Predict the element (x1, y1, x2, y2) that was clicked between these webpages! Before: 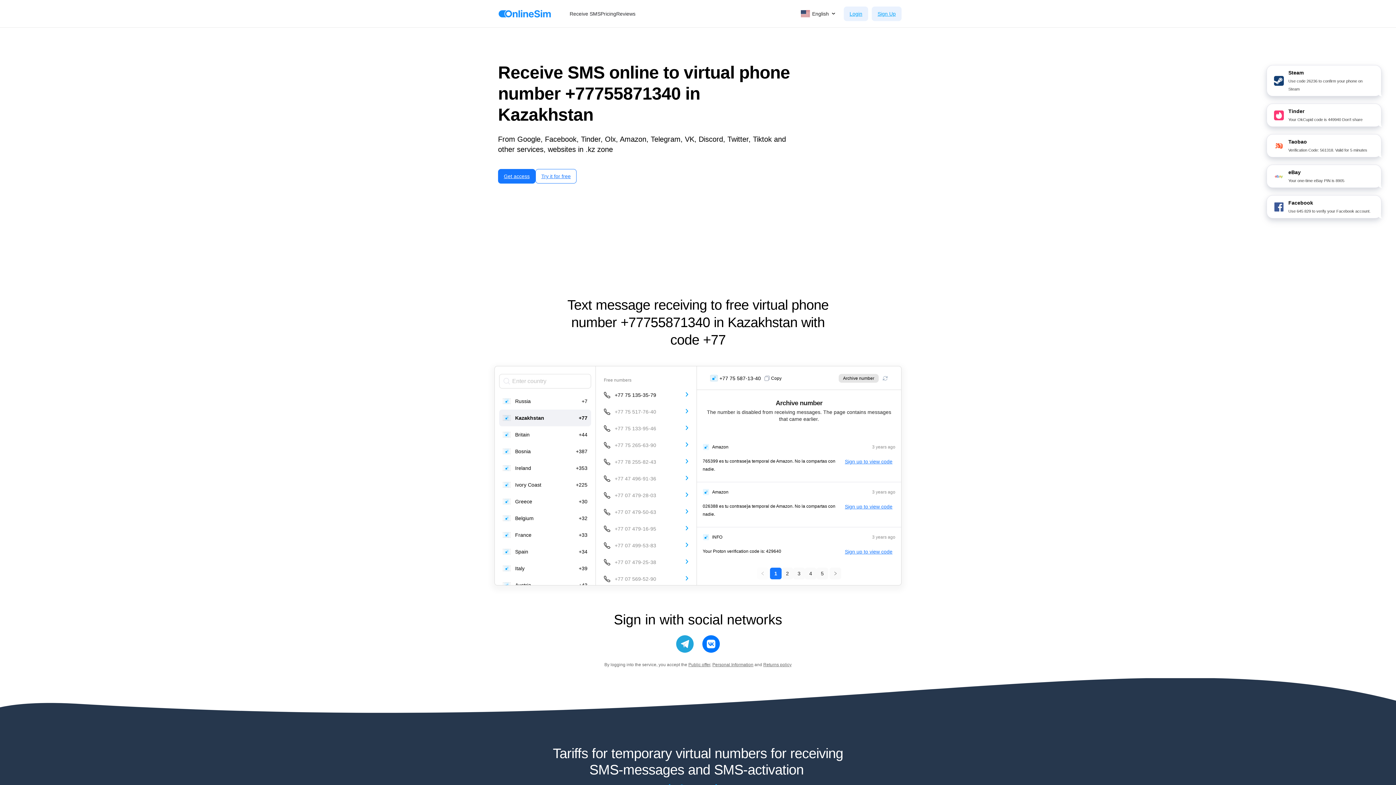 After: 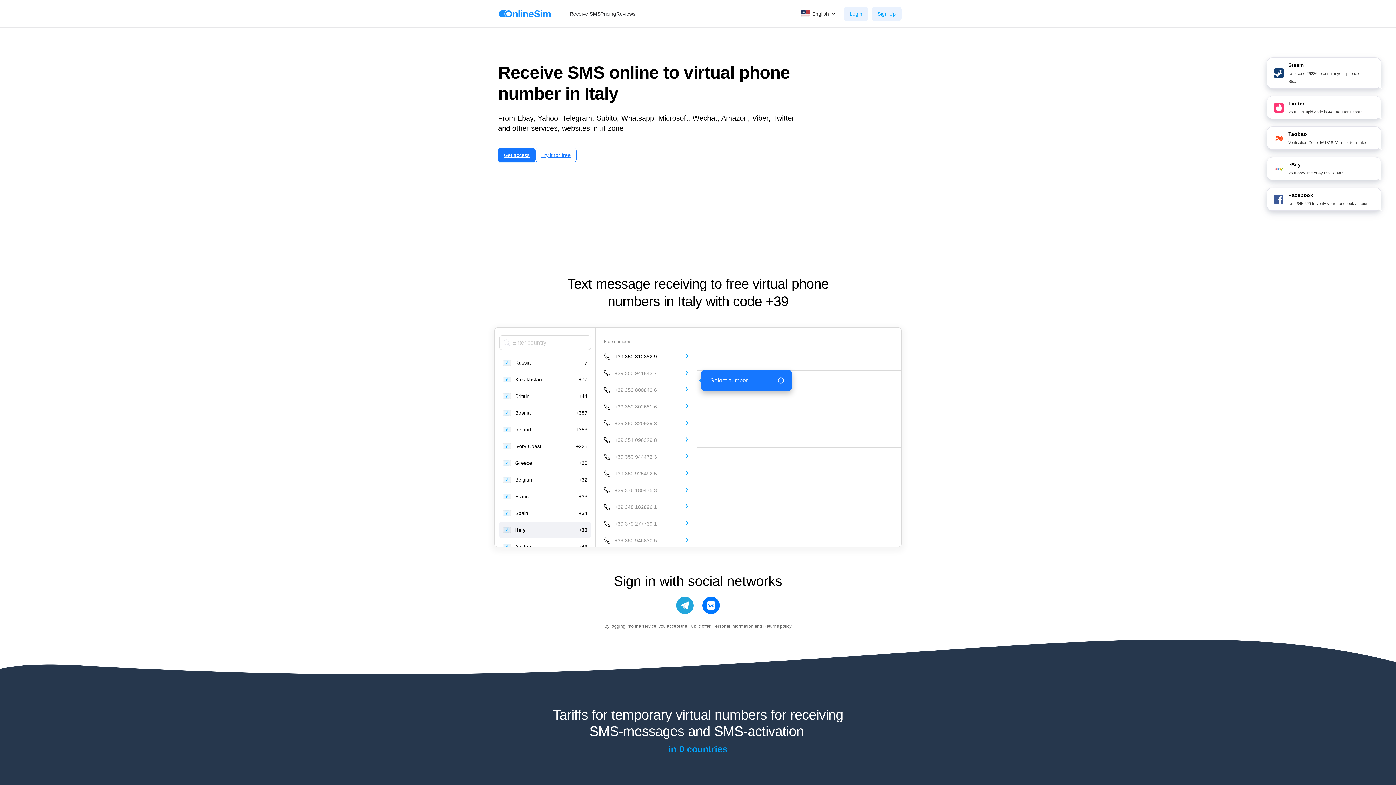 Action: bbox: (499, 560, 591, 577) label: Italy
+39